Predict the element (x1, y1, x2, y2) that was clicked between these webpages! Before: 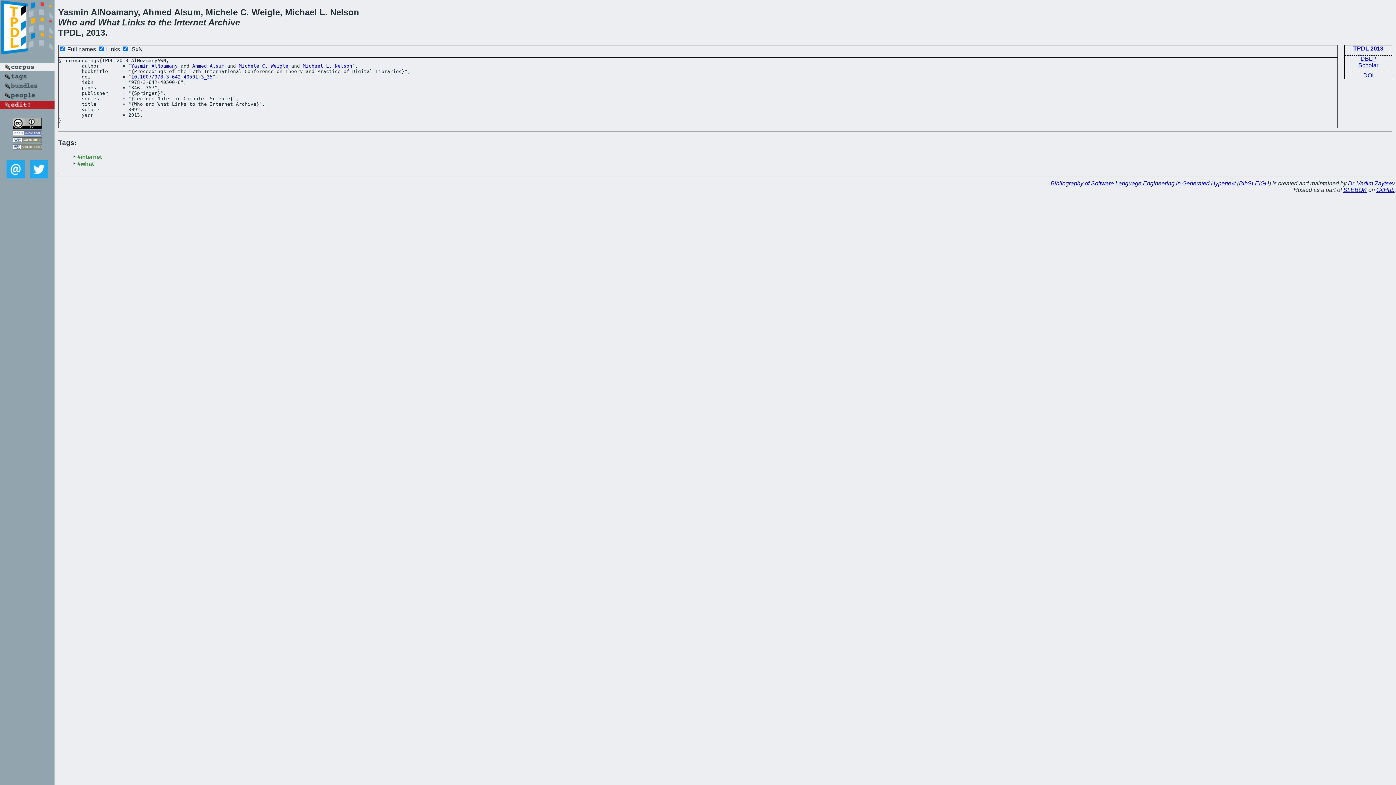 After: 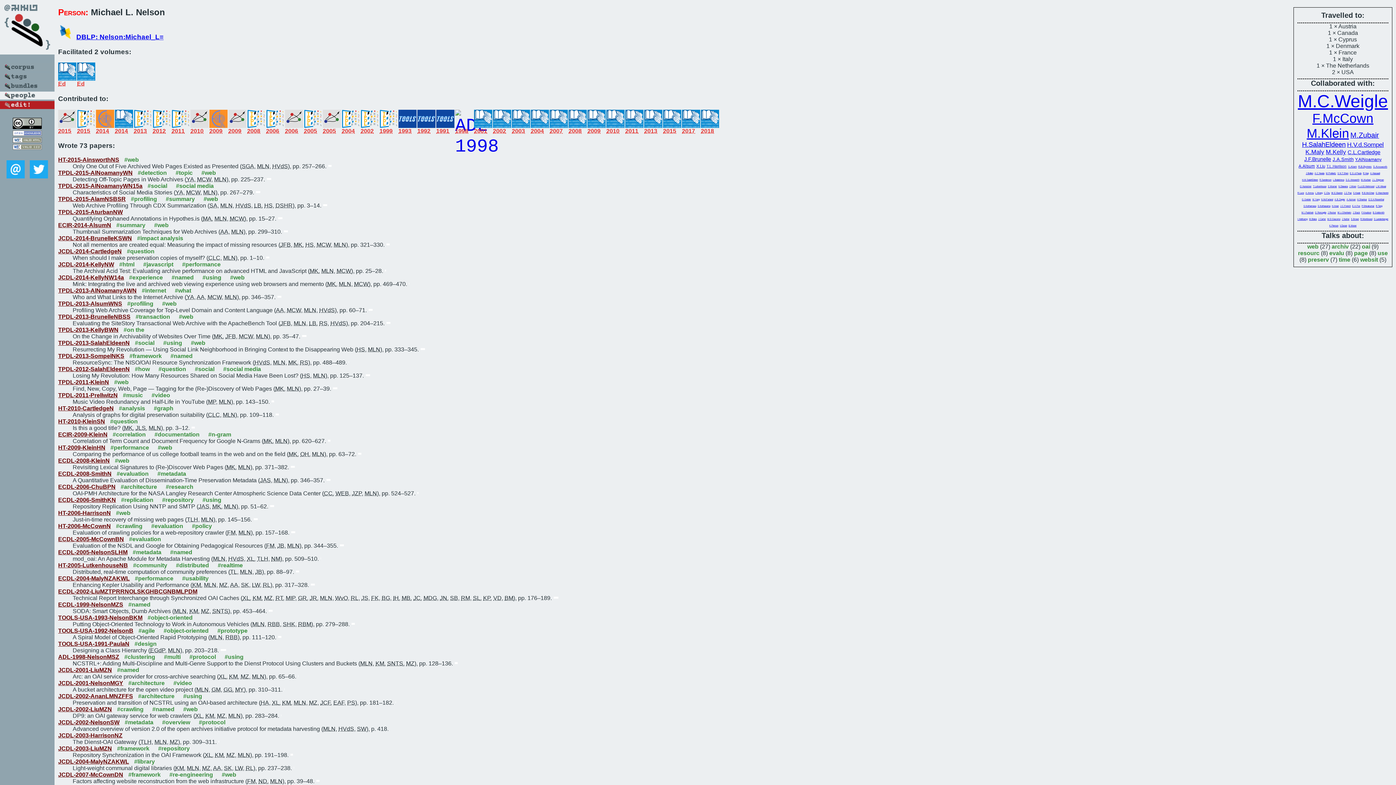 Action: bbox: (302, 63, 352, 68) label: Michael L. Nelson